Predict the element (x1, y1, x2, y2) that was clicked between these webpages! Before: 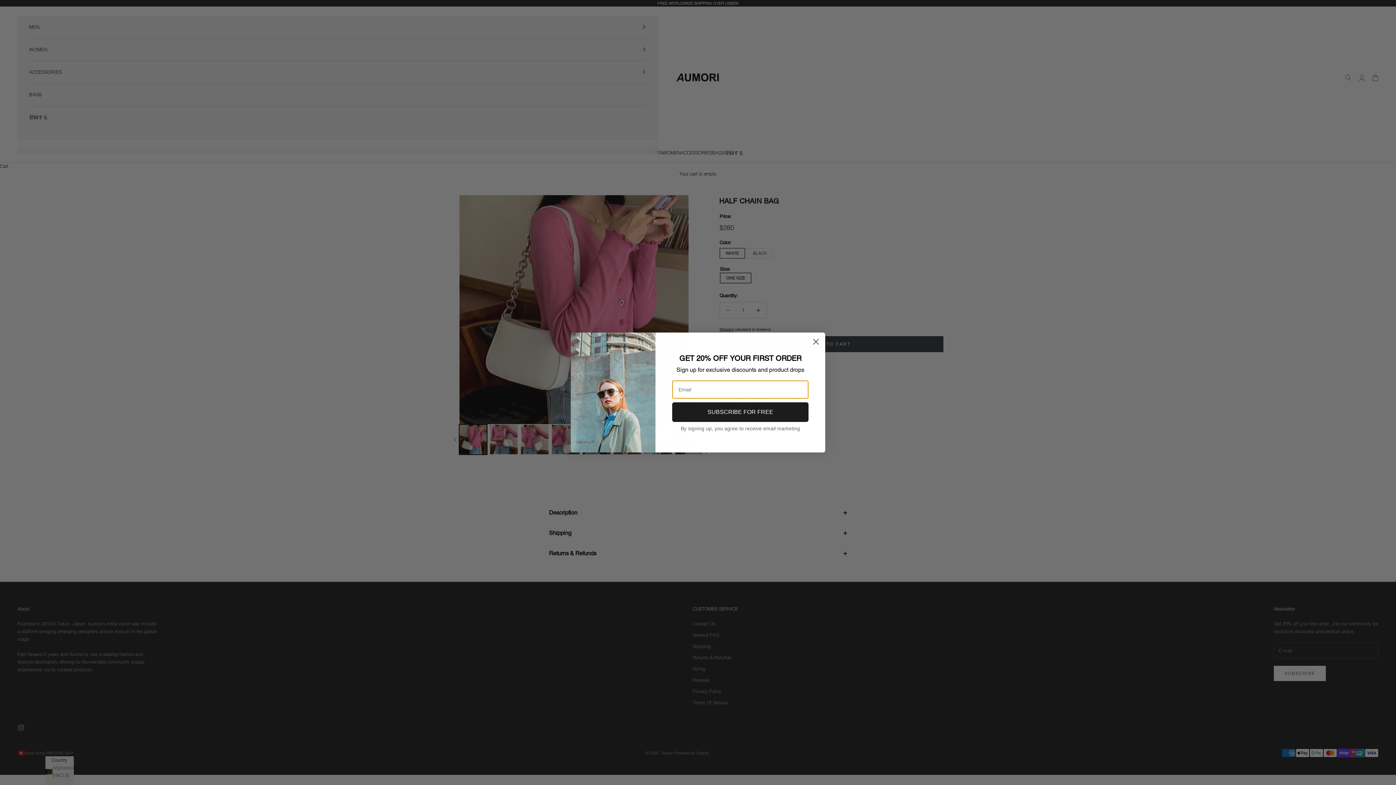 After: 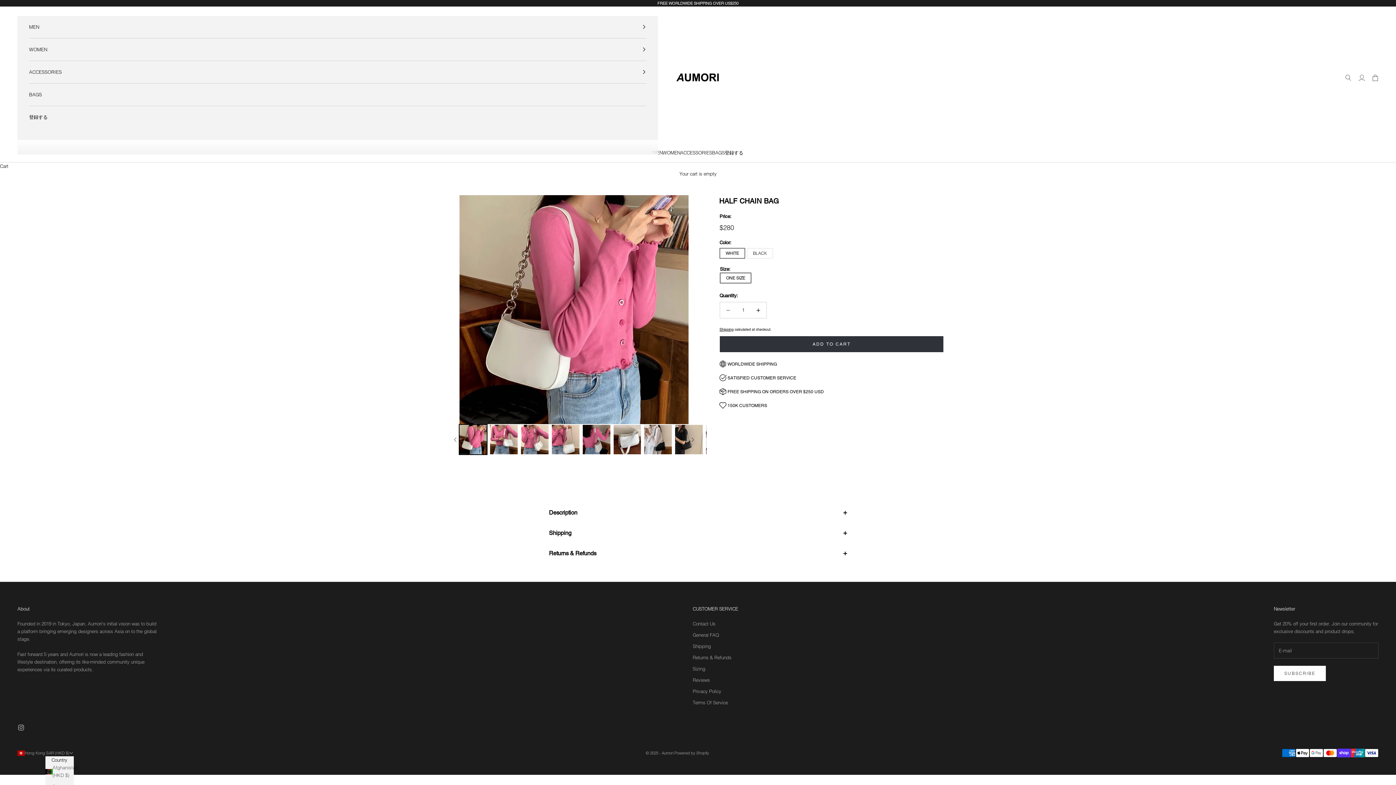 Action: bbox: (809, 335, 822, 348) label: Close dialog